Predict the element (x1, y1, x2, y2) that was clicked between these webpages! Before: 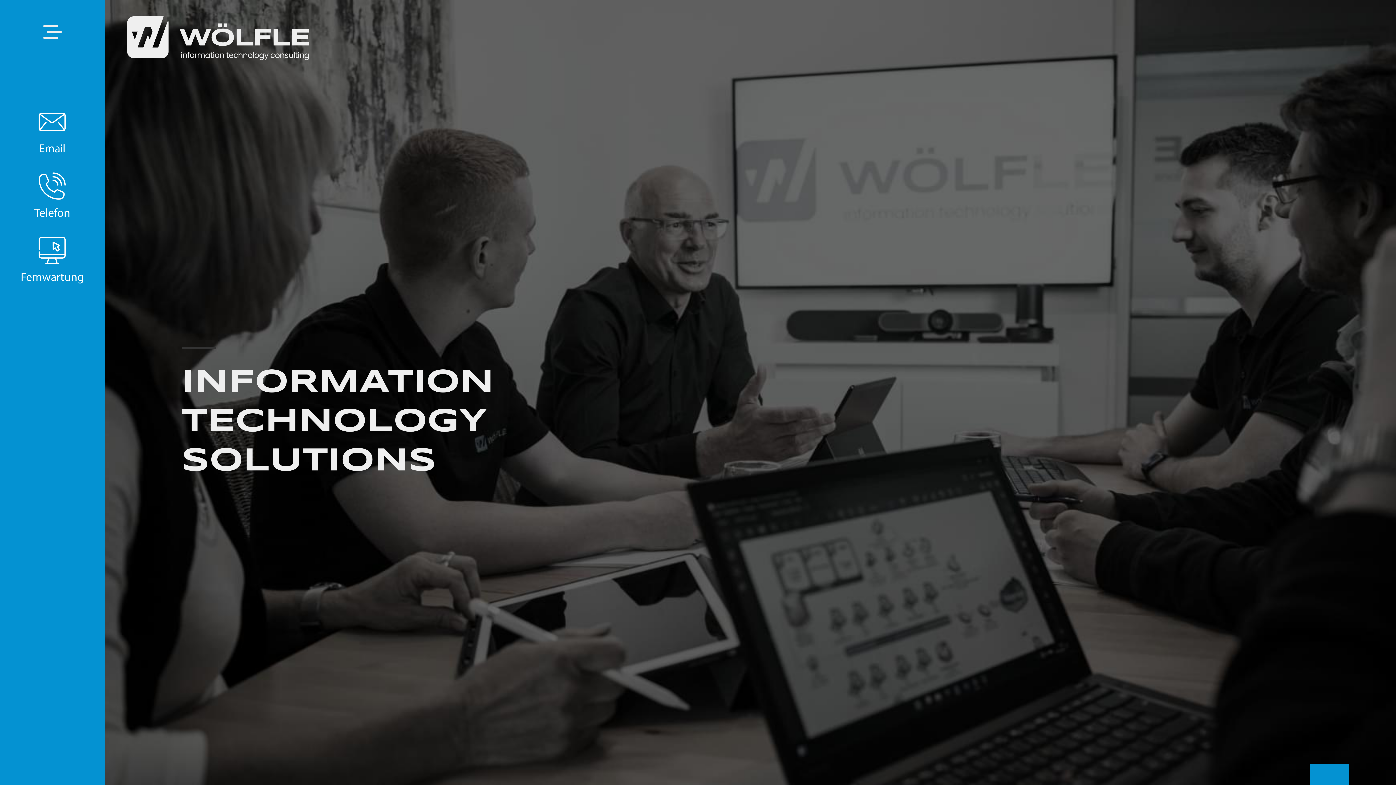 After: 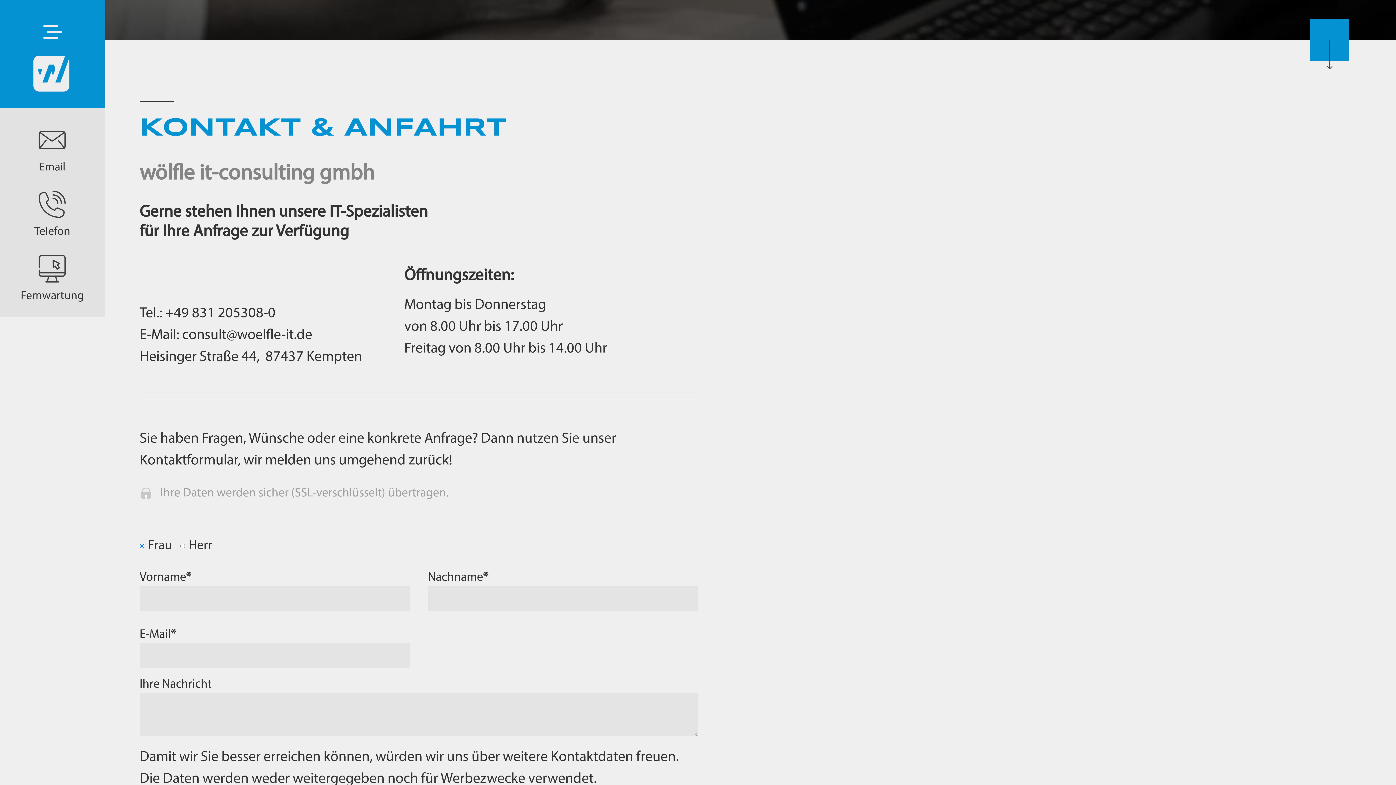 Action: label: Email bbox: (38, 104, 65, 156)